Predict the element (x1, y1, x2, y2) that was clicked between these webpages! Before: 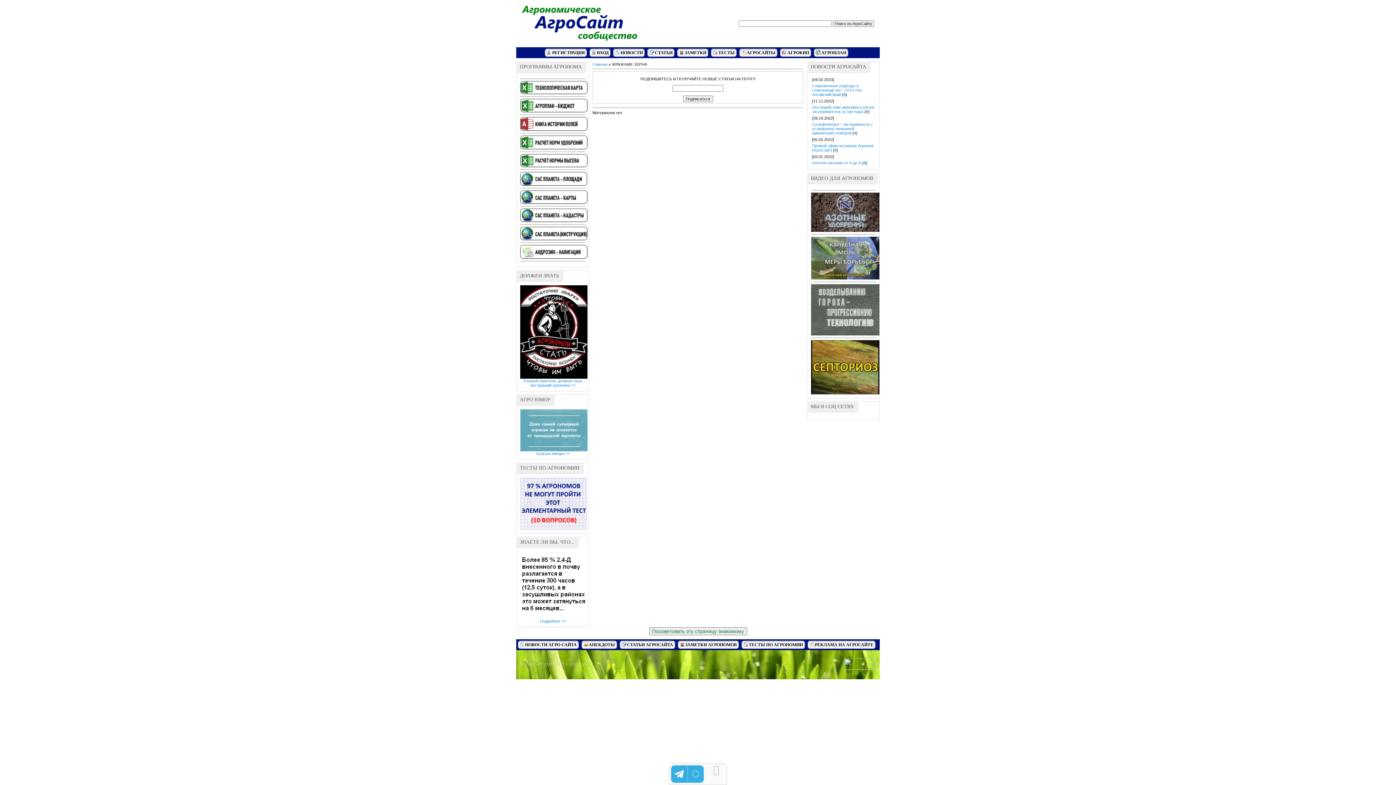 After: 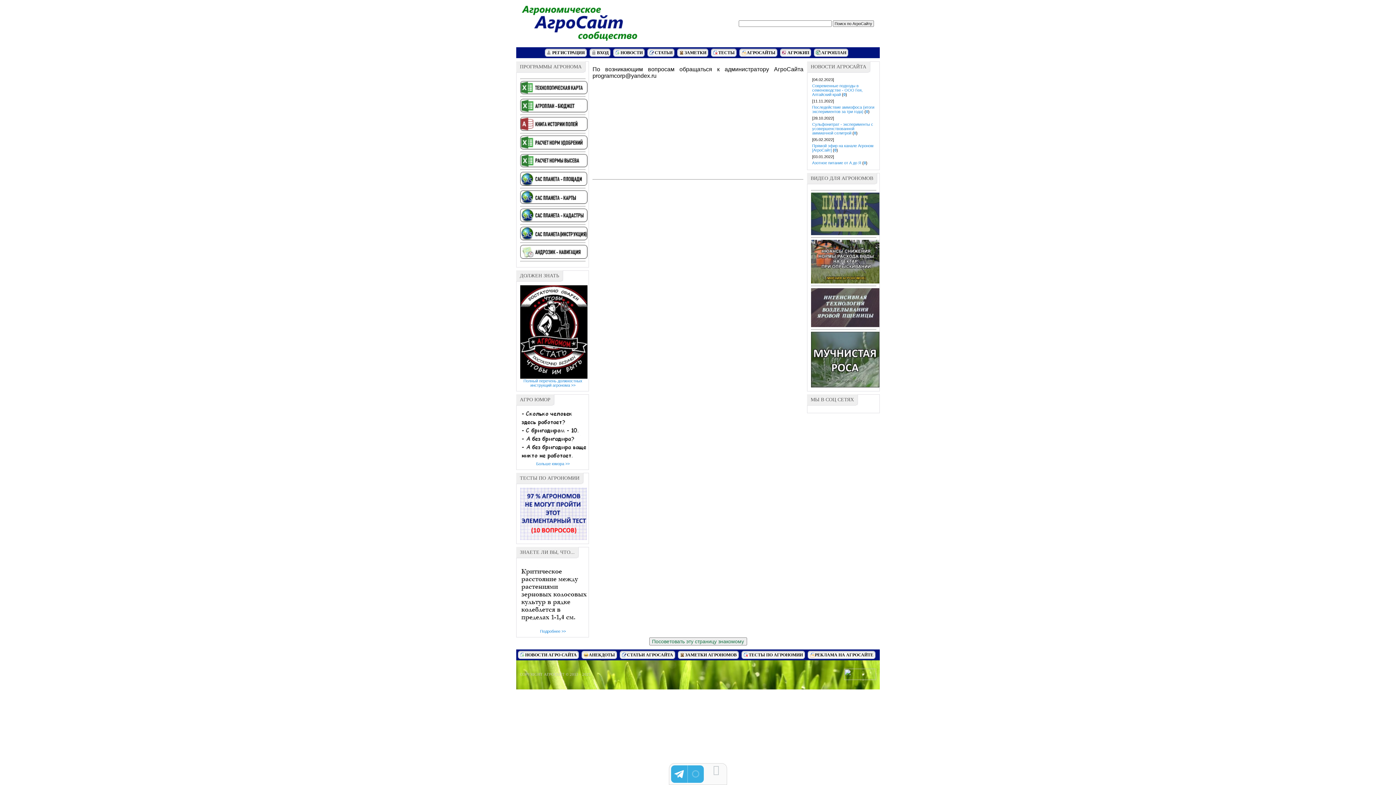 Action: bbox: (809, 642, 873, 647) label: РЕКЛАМА НА АГРОСАЙТЕ